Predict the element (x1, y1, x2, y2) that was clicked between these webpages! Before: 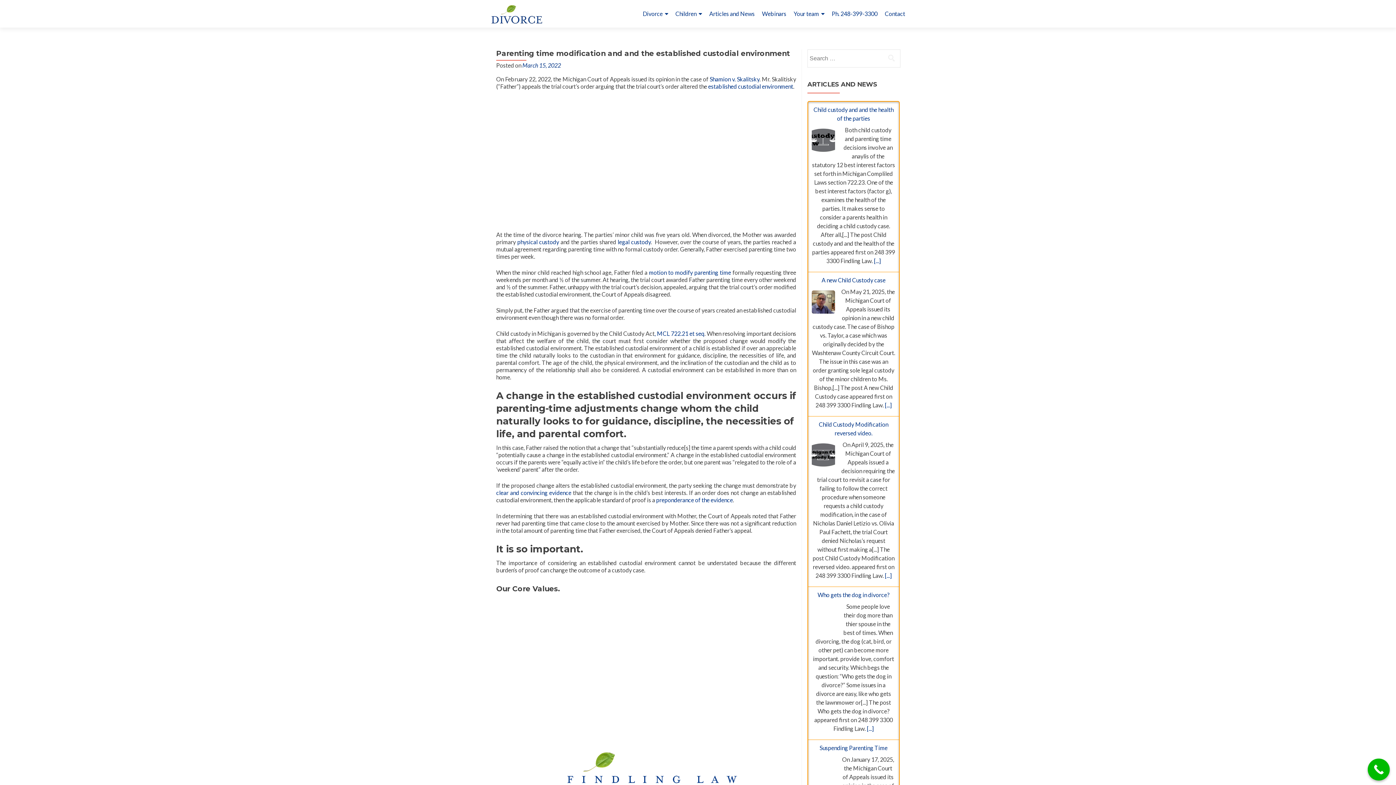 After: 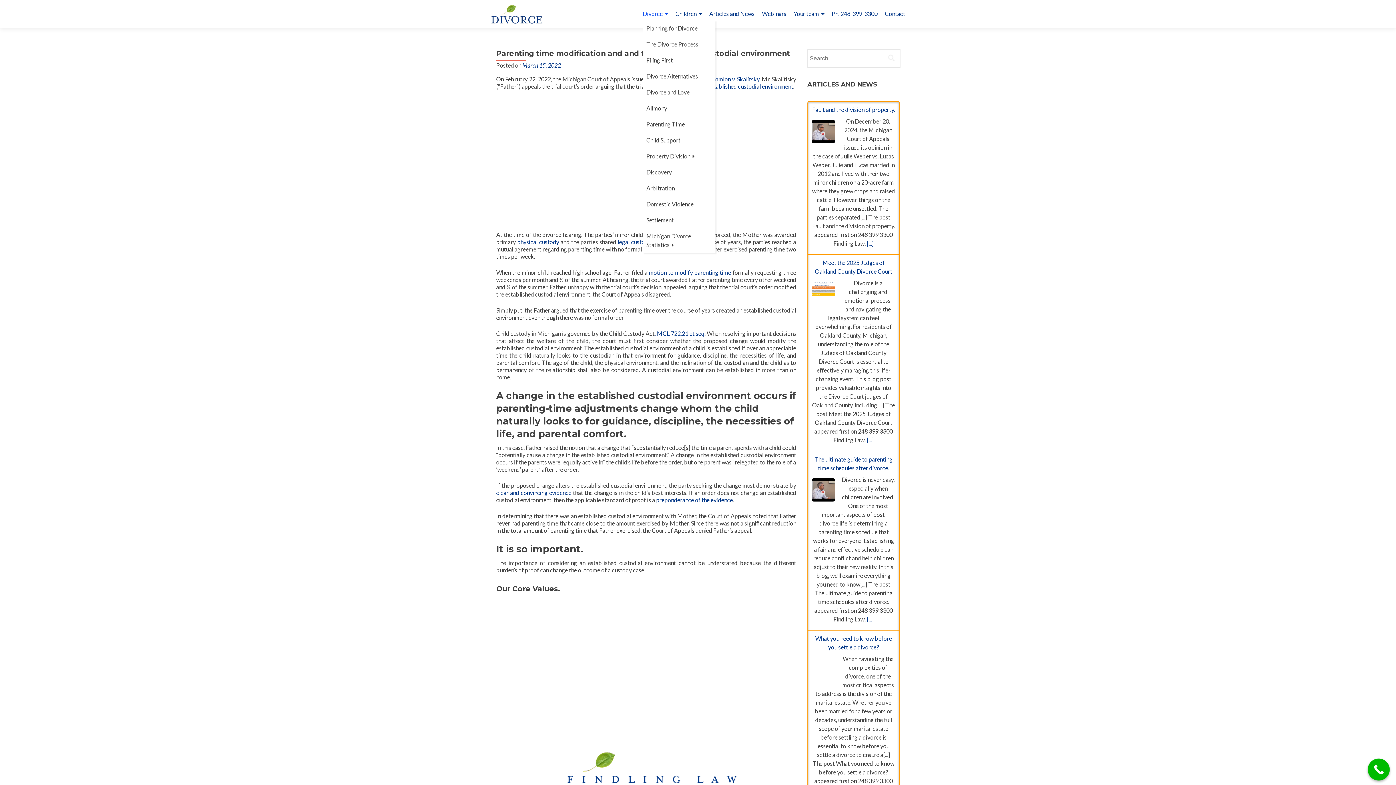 Action: bbox: (642, 7, 668, 20) label: Divorce